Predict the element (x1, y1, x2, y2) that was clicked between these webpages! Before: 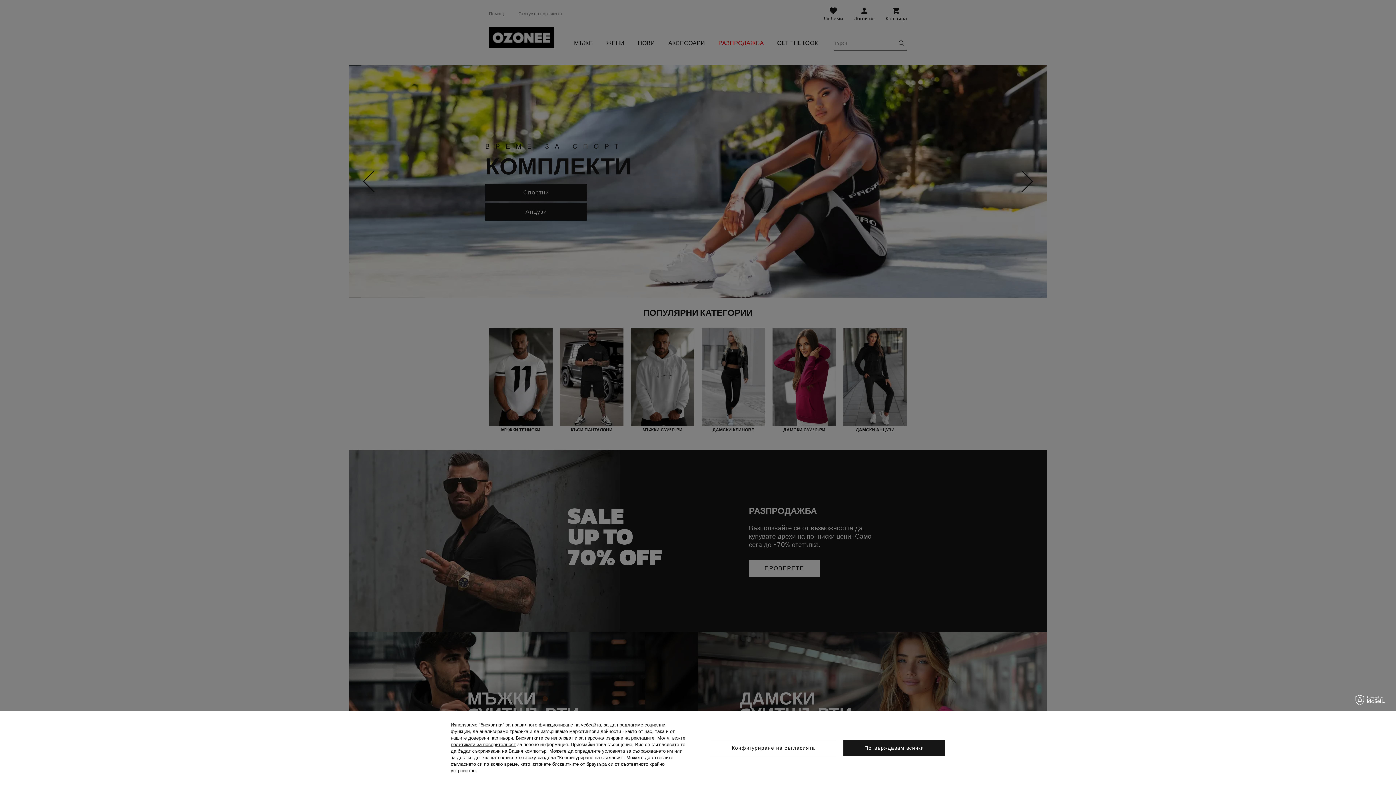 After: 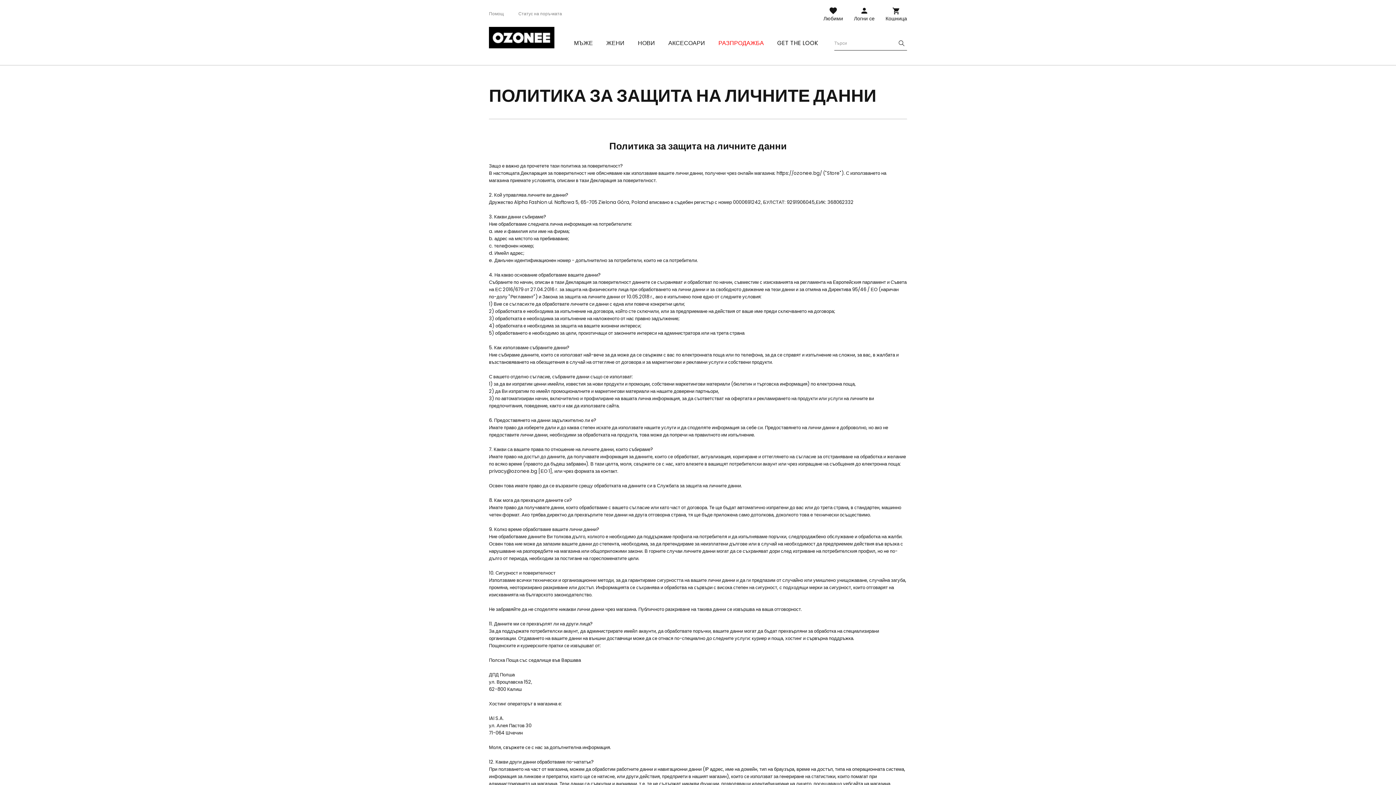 Action: label: политиката за поверителност bbox: (450, 742, 516, 747)